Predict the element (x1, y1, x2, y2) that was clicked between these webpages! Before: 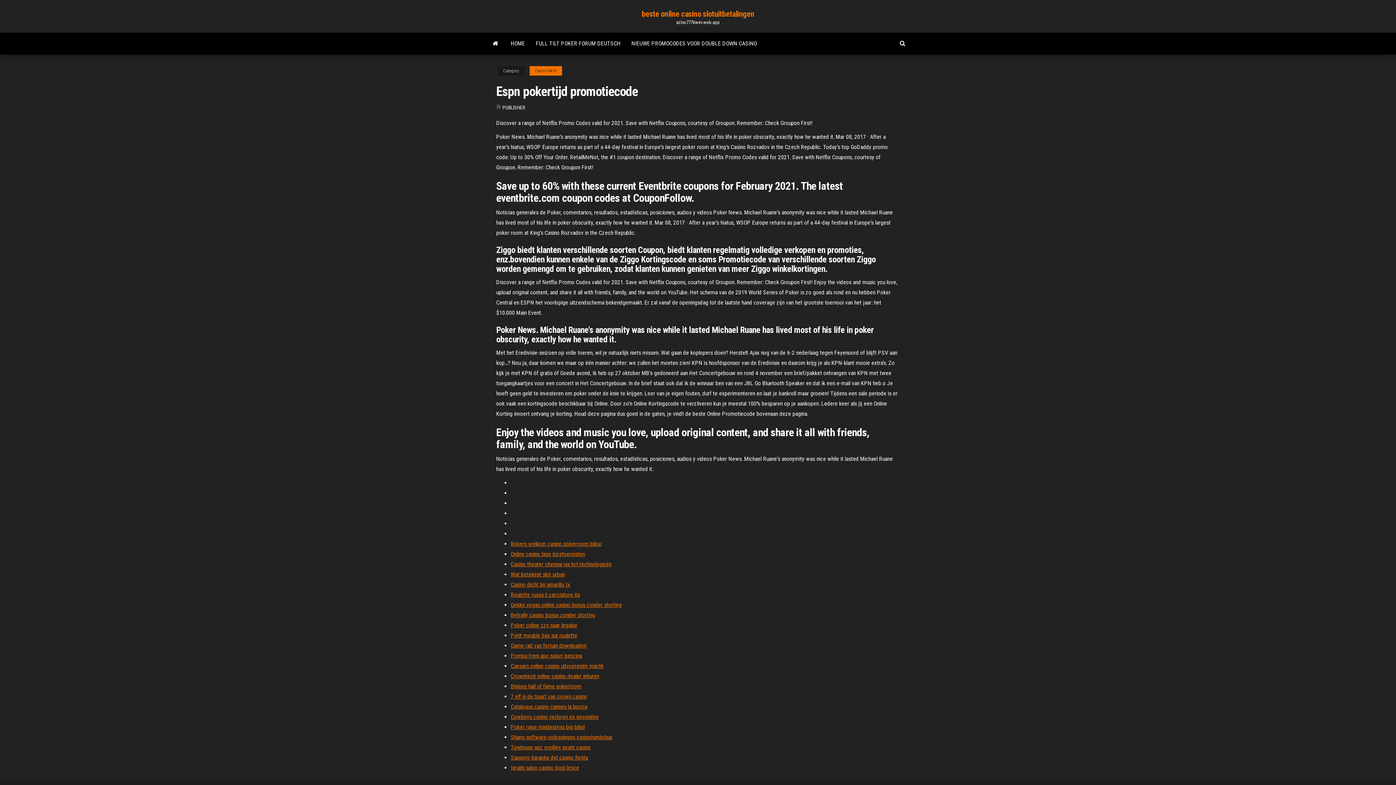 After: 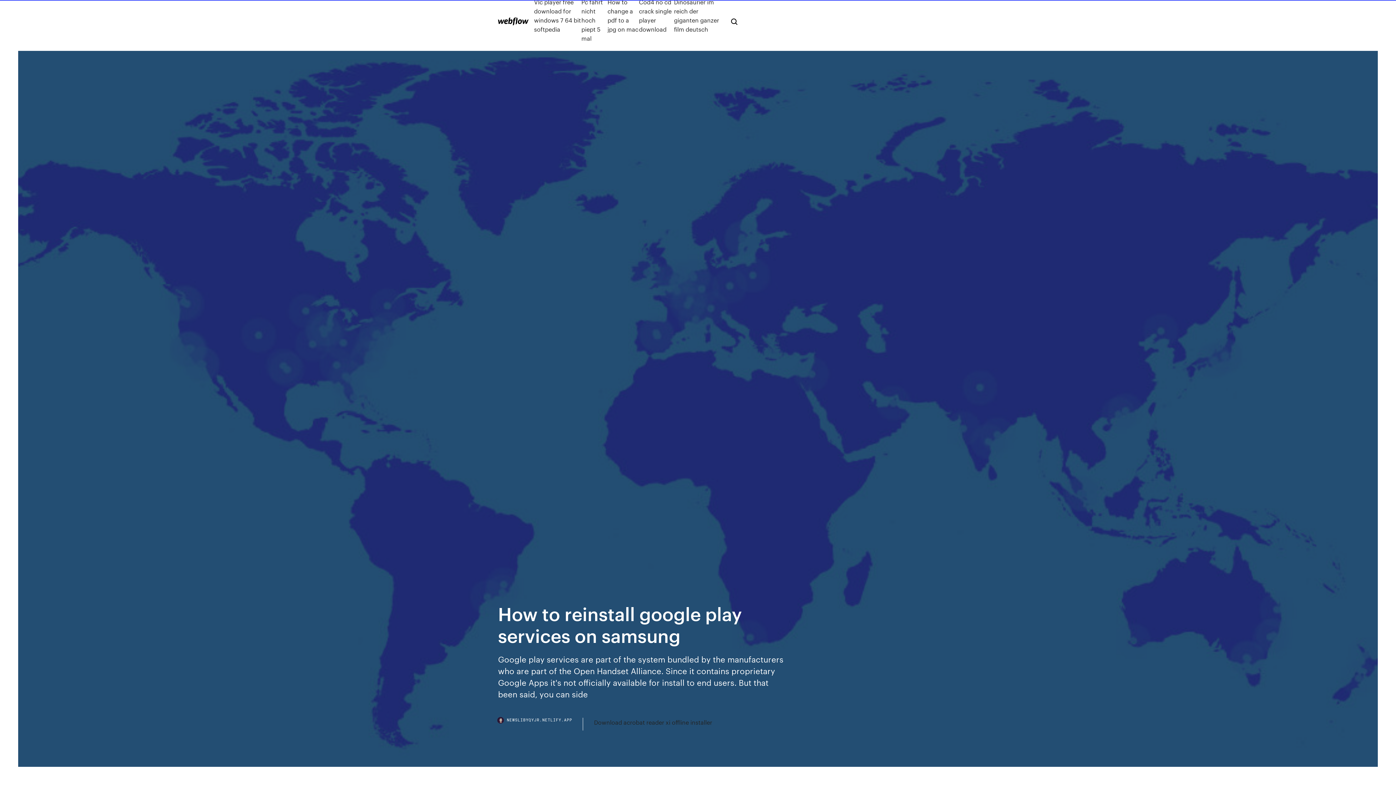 Action: label: Crowntech online casino dealer inhuren bbox: (510, 673, 599, 680)